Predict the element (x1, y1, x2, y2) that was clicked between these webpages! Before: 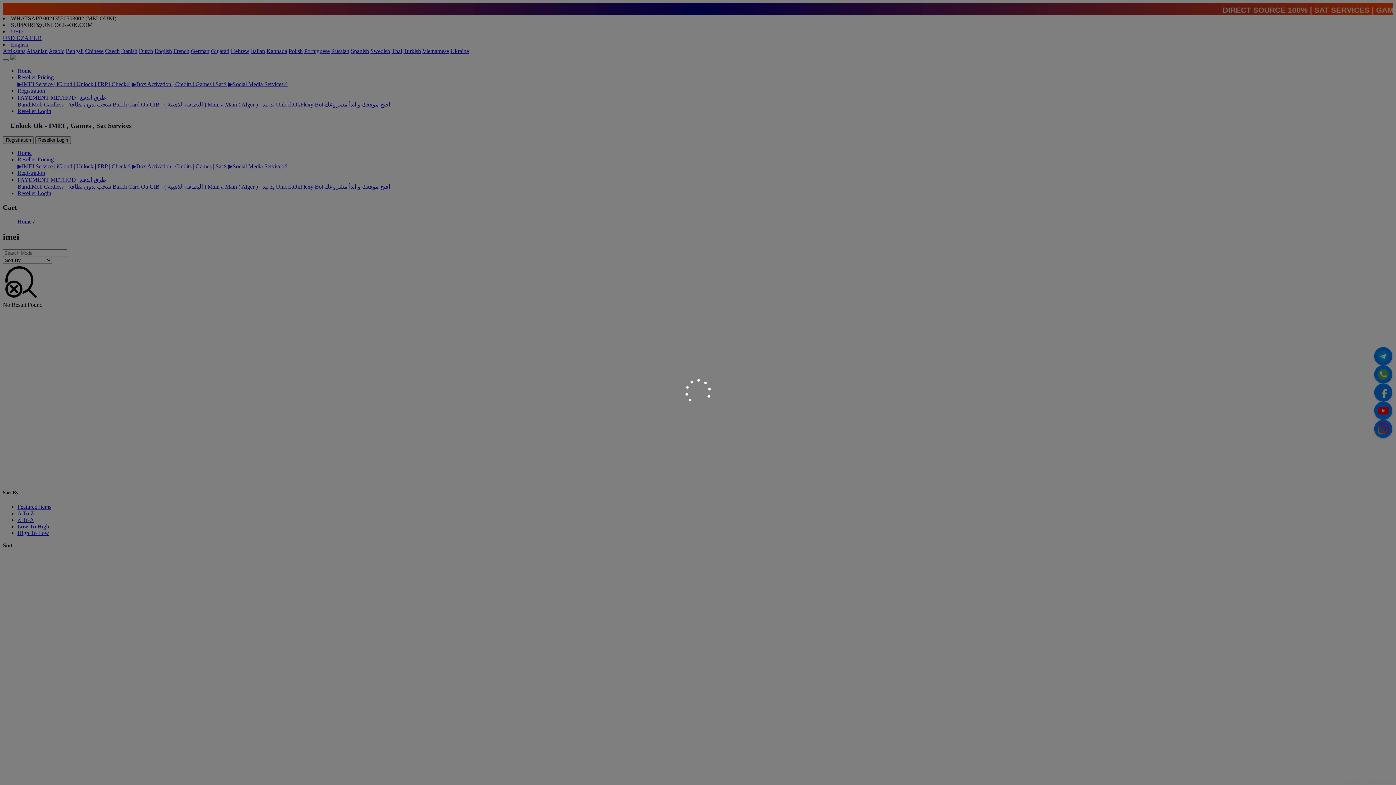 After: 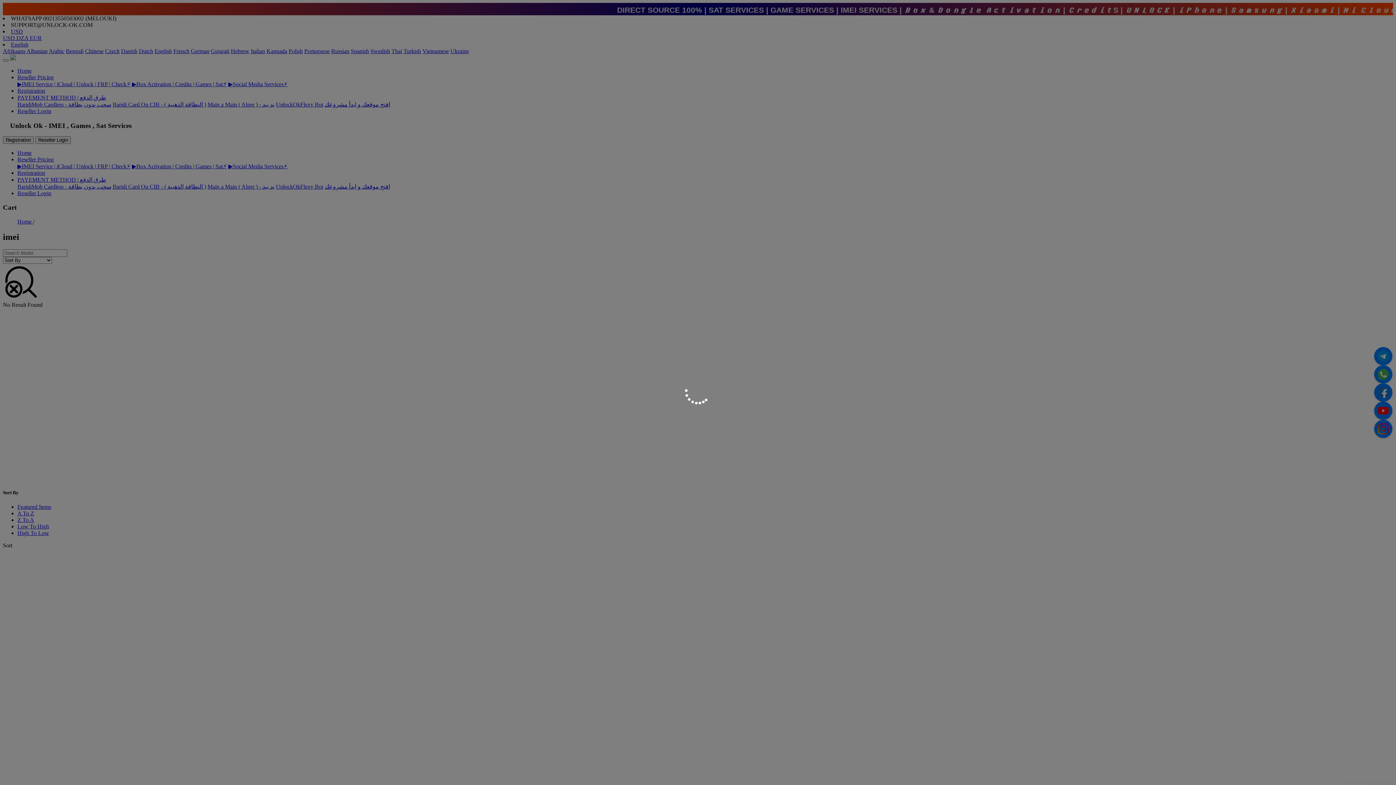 Action: label: DHRU FUSION bbox: (1367, 780, 1394, 784)